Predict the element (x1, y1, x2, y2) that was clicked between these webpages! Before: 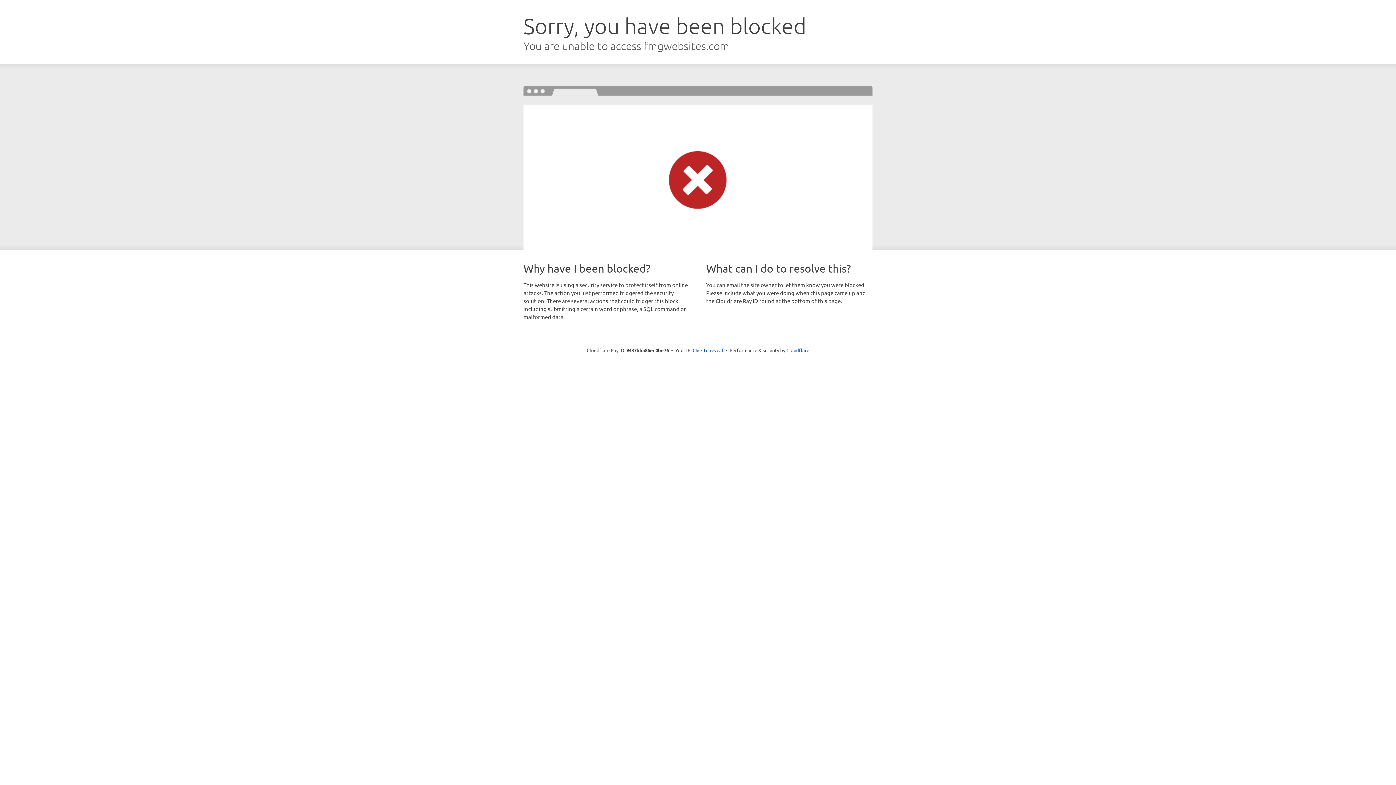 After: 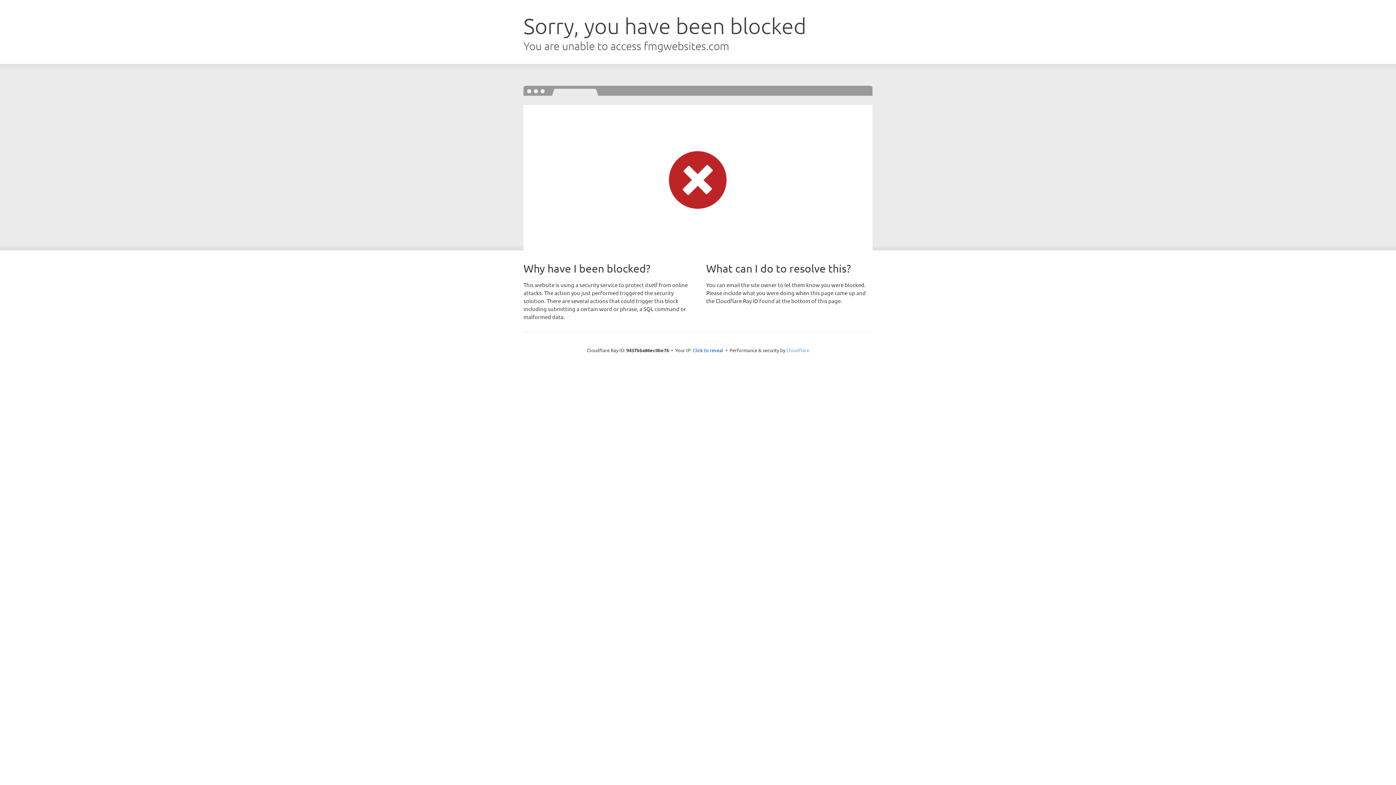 Action: bbox: (786, 347, 809, 353) label: Cloudflare